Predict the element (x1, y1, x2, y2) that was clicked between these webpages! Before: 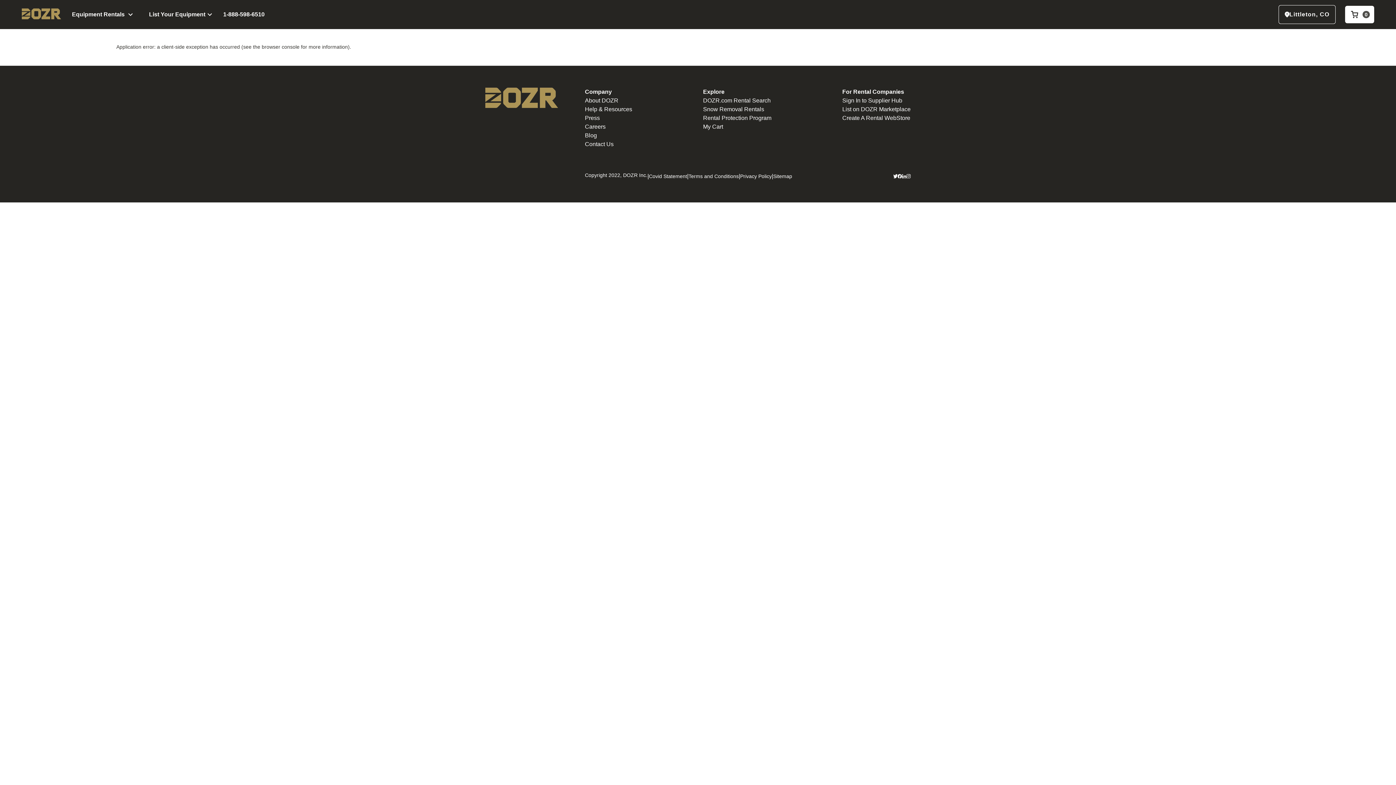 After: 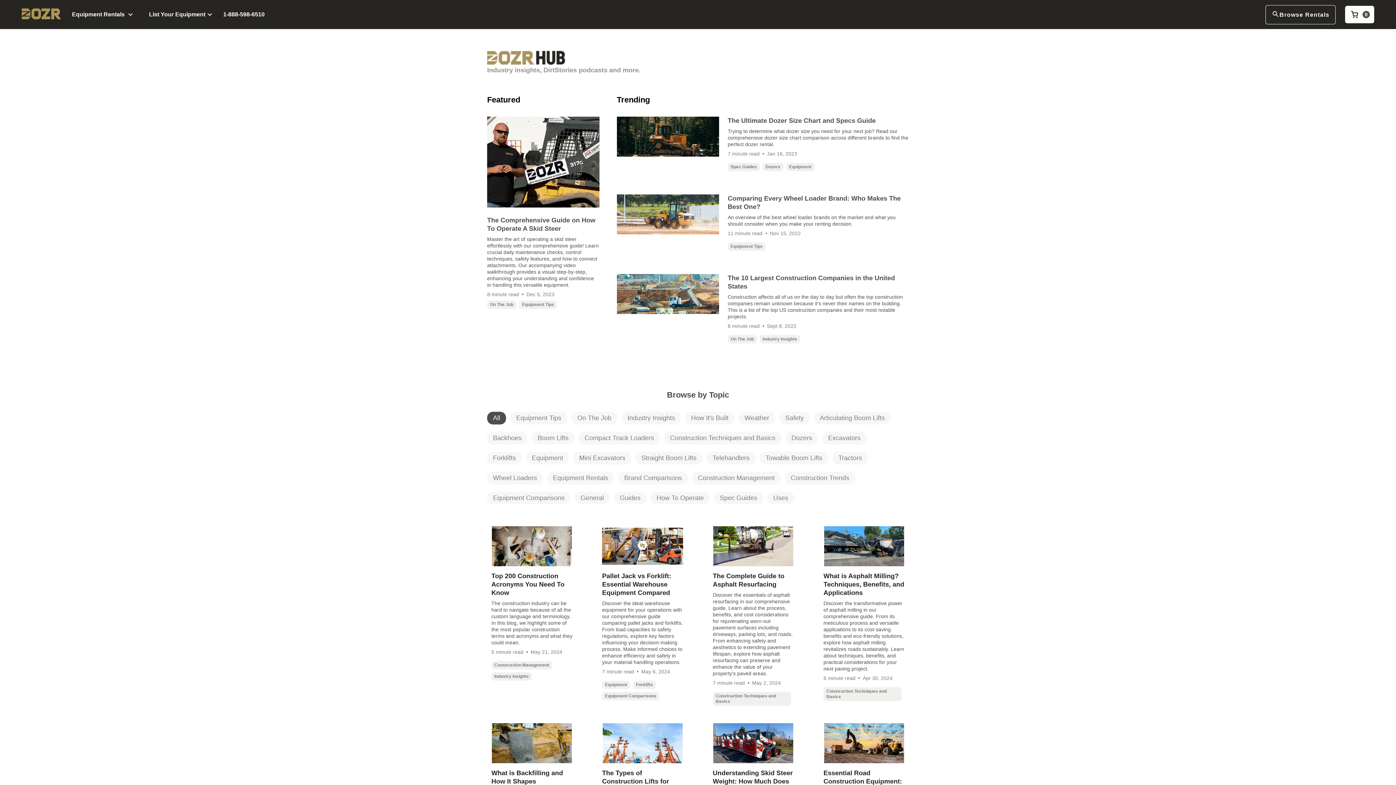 Action: label: Blog bbox: (585, 132, 597, 138)